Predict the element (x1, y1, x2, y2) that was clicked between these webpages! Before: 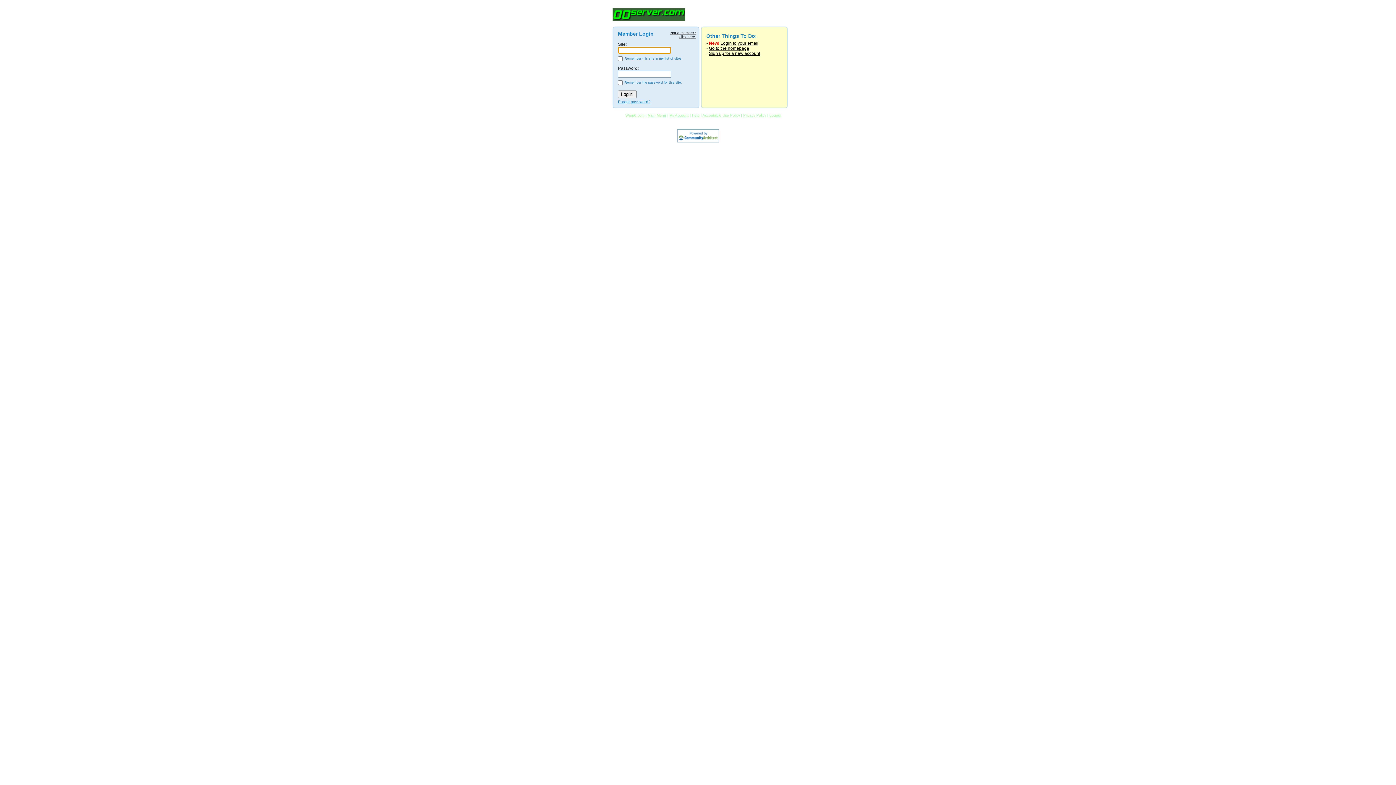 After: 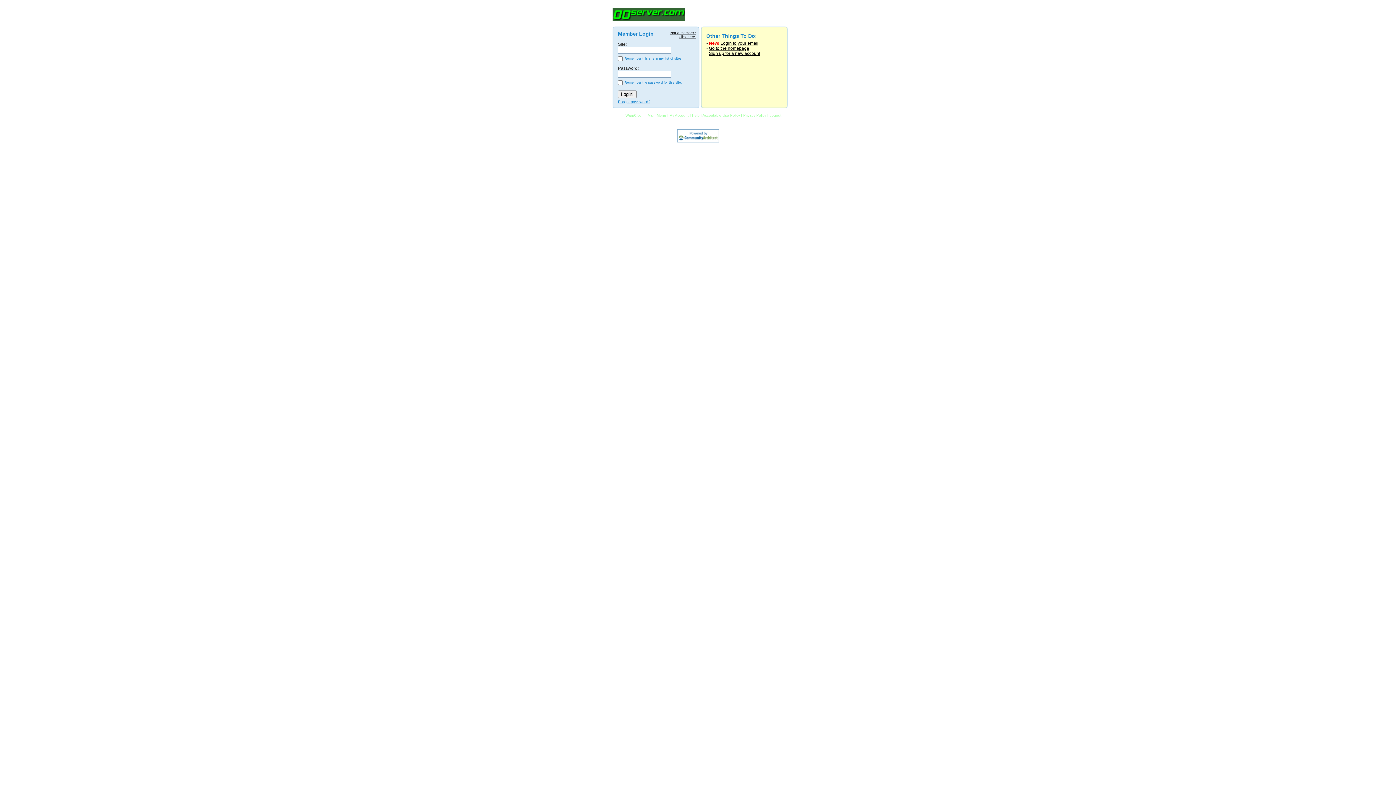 Action: label: Help bbox: (692, 113, 699, 117)